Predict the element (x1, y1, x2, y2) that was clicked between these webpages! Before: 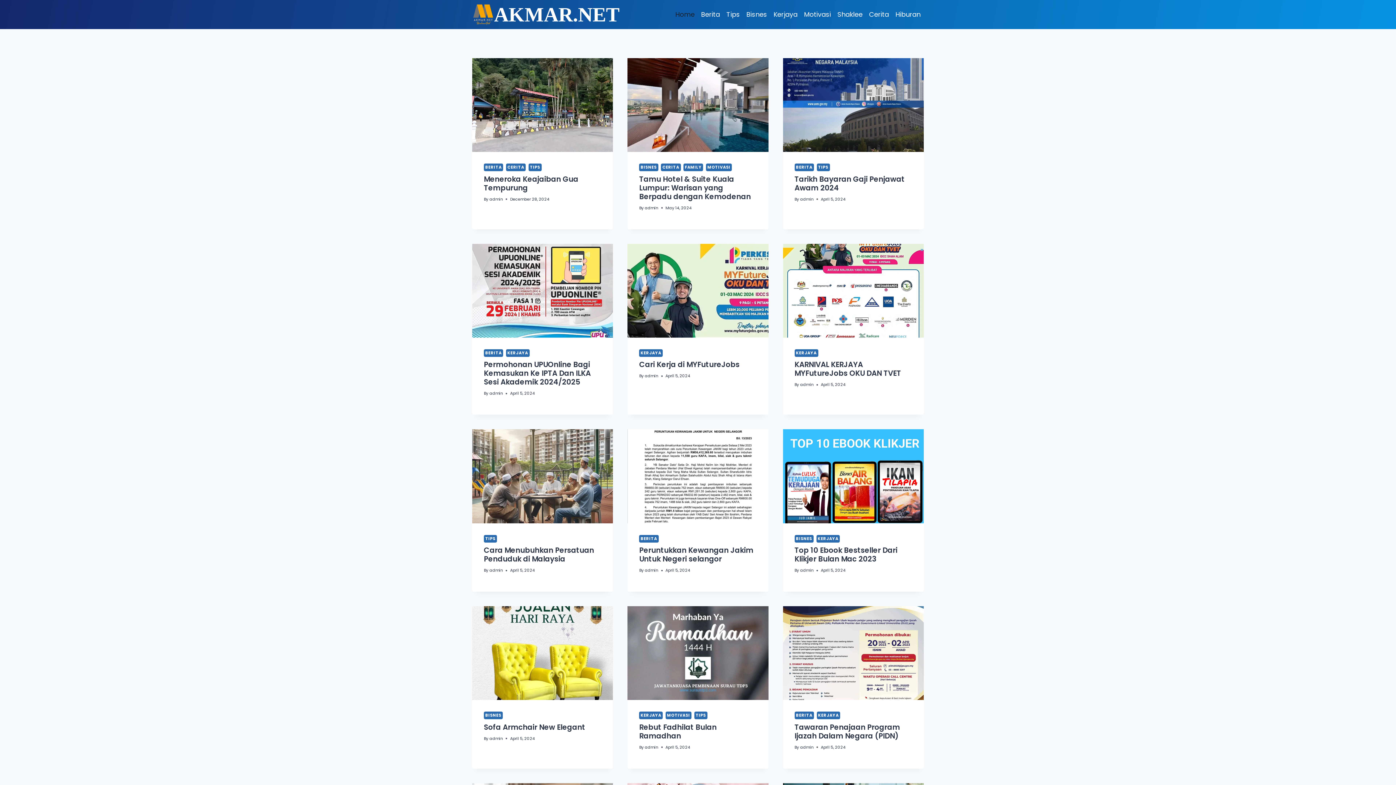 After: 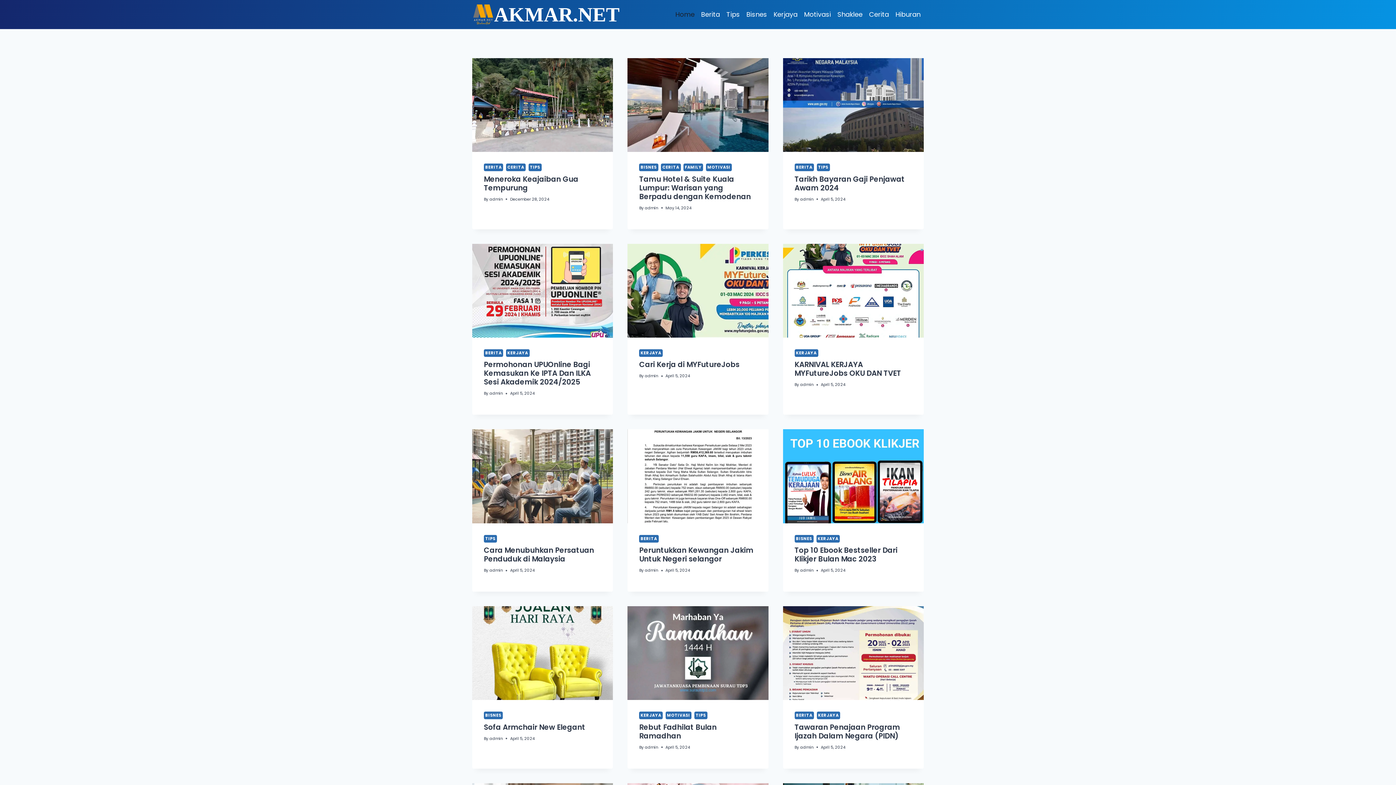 Action: label: admin bbox: (644, 744, 658, 750)